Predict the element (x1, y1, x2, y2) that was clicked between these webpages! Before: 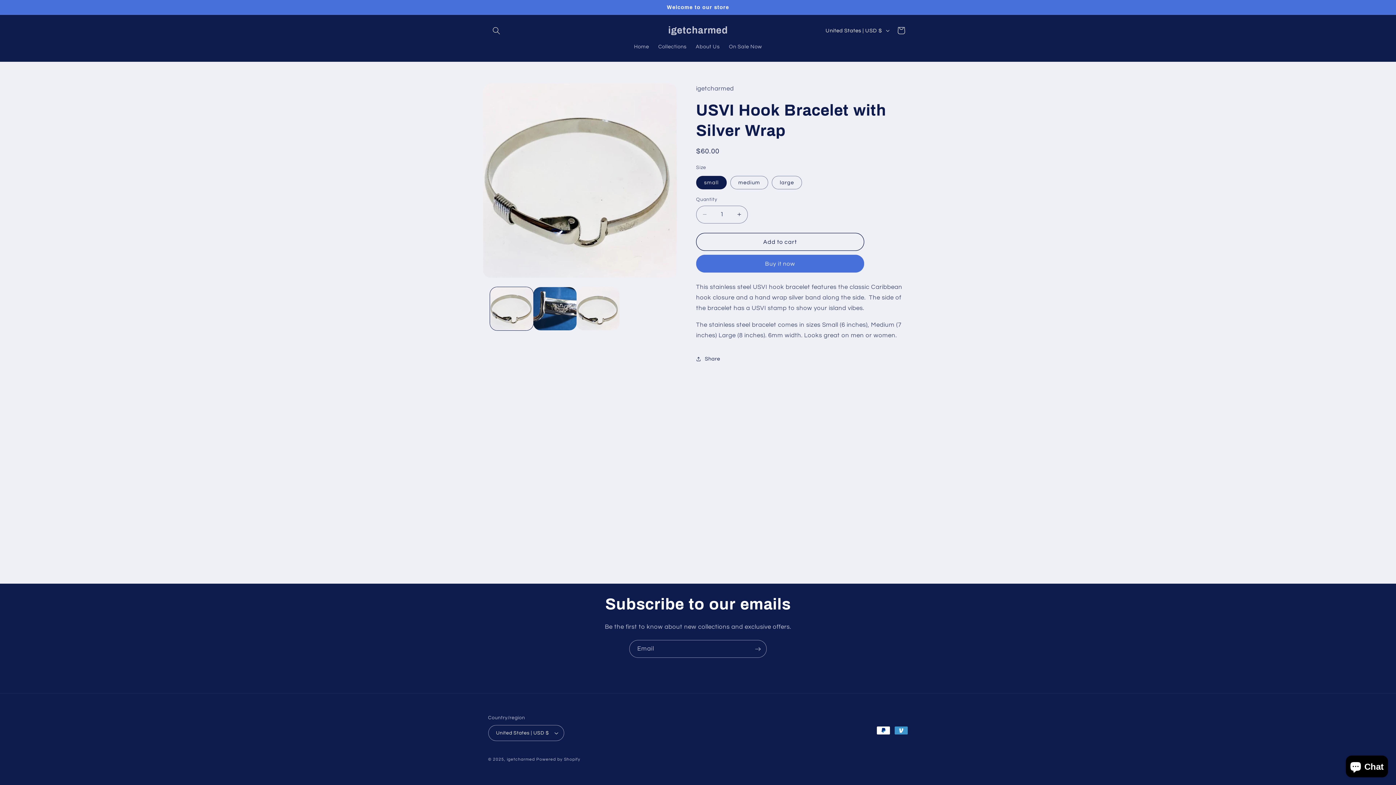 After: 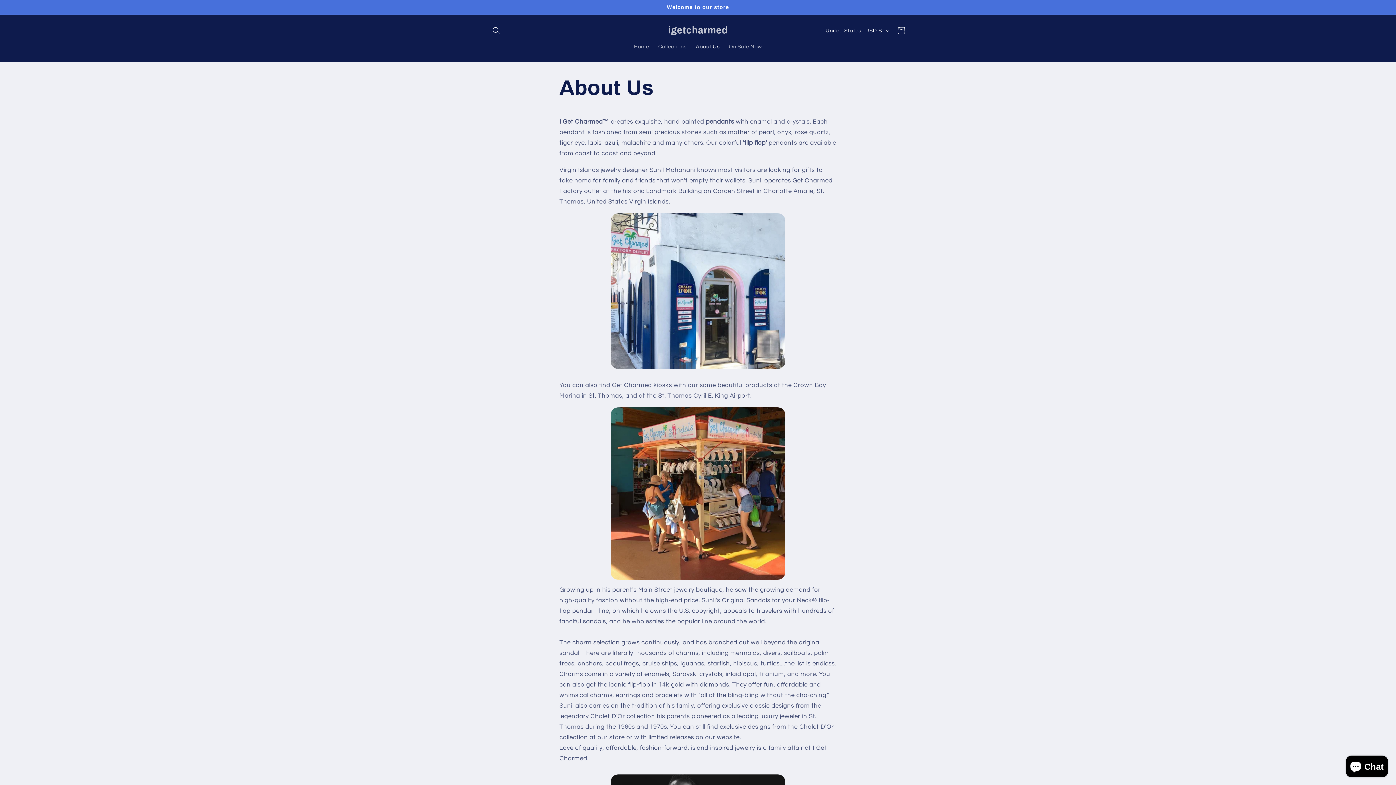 Action: bbox: (691, 38, 724, 54) label: About Us